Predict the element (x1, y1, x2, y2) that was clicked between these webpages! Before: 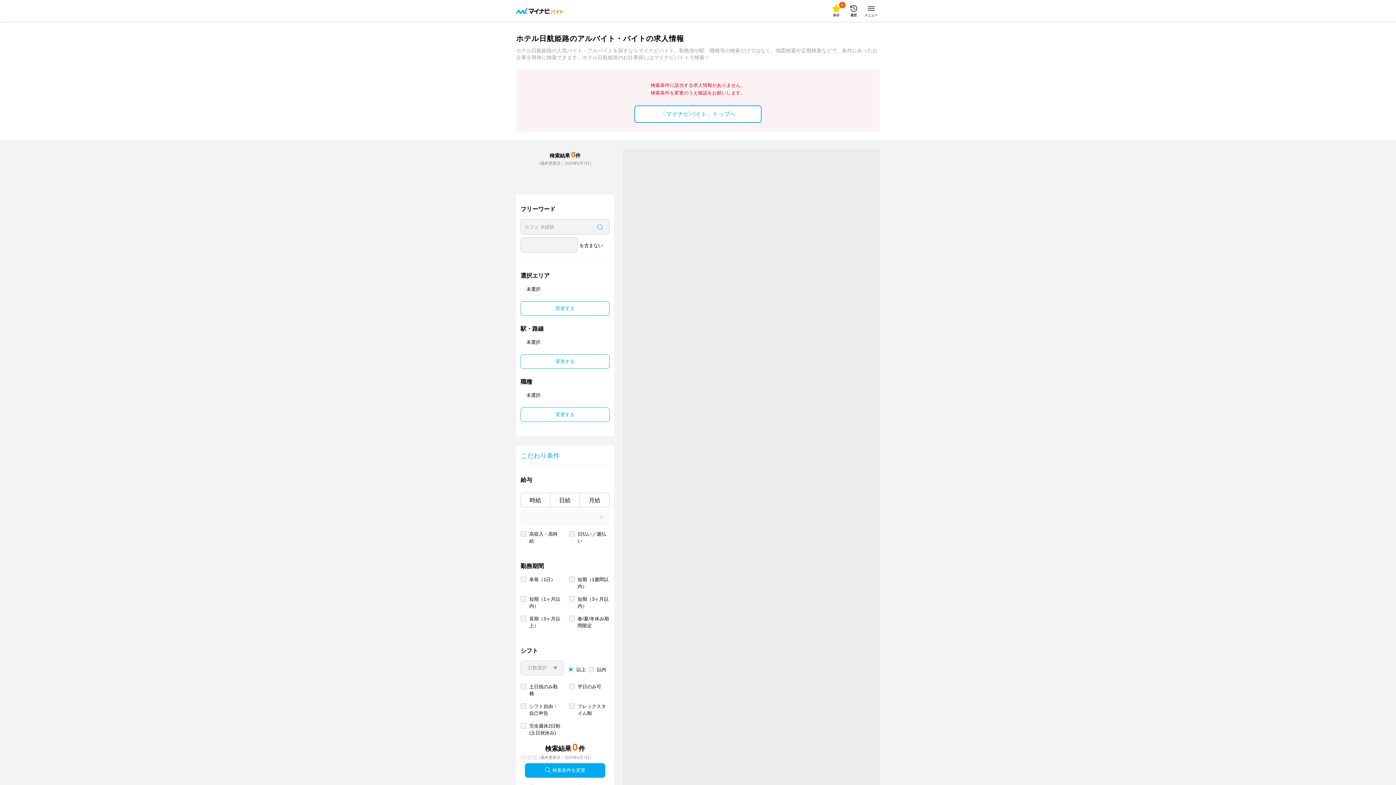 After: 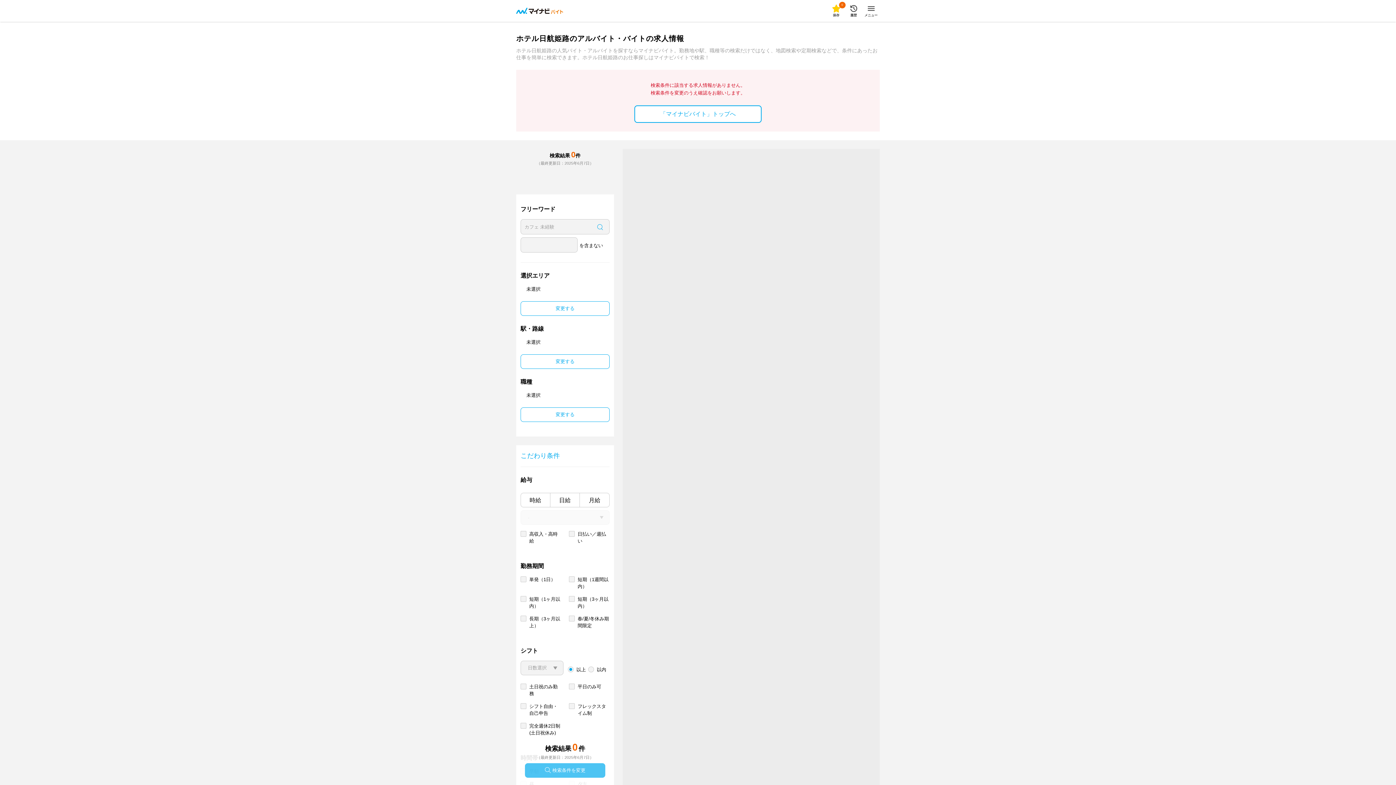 Action: label: 検索条件を変更 bbox: (525, 763, 605, 778)